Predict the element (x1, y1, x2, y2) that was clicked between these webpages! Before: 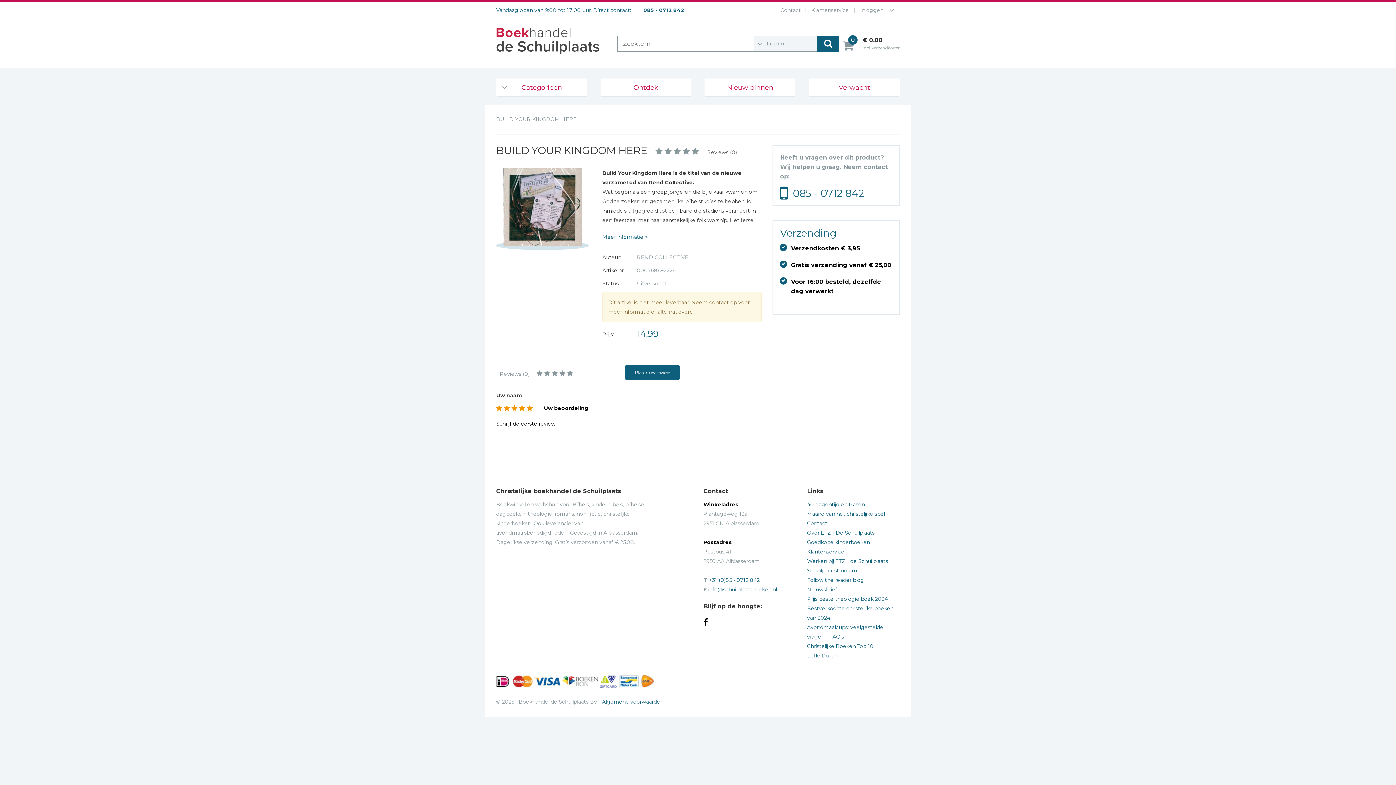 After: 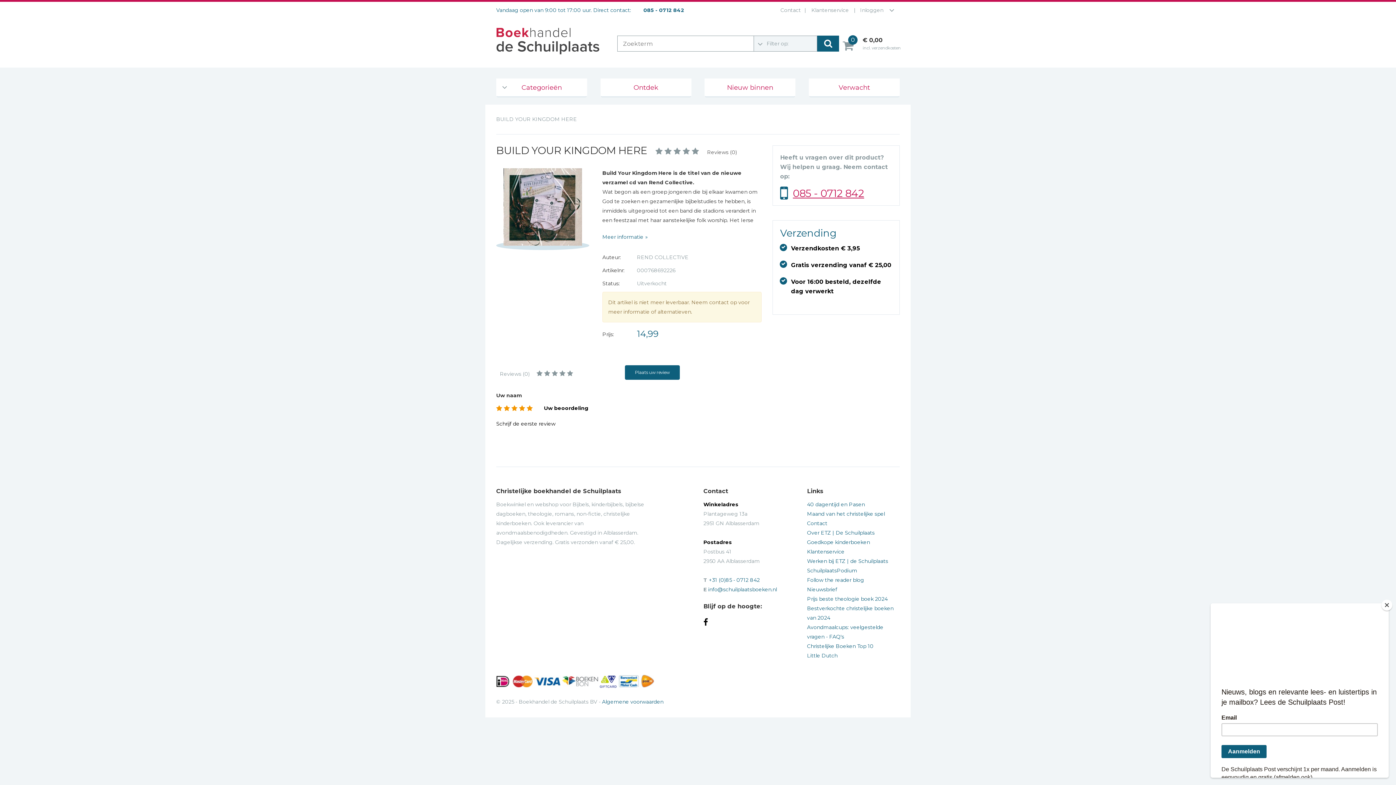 Action: bbox: (793, 187, 864, 199) label: 085 - 0712 842